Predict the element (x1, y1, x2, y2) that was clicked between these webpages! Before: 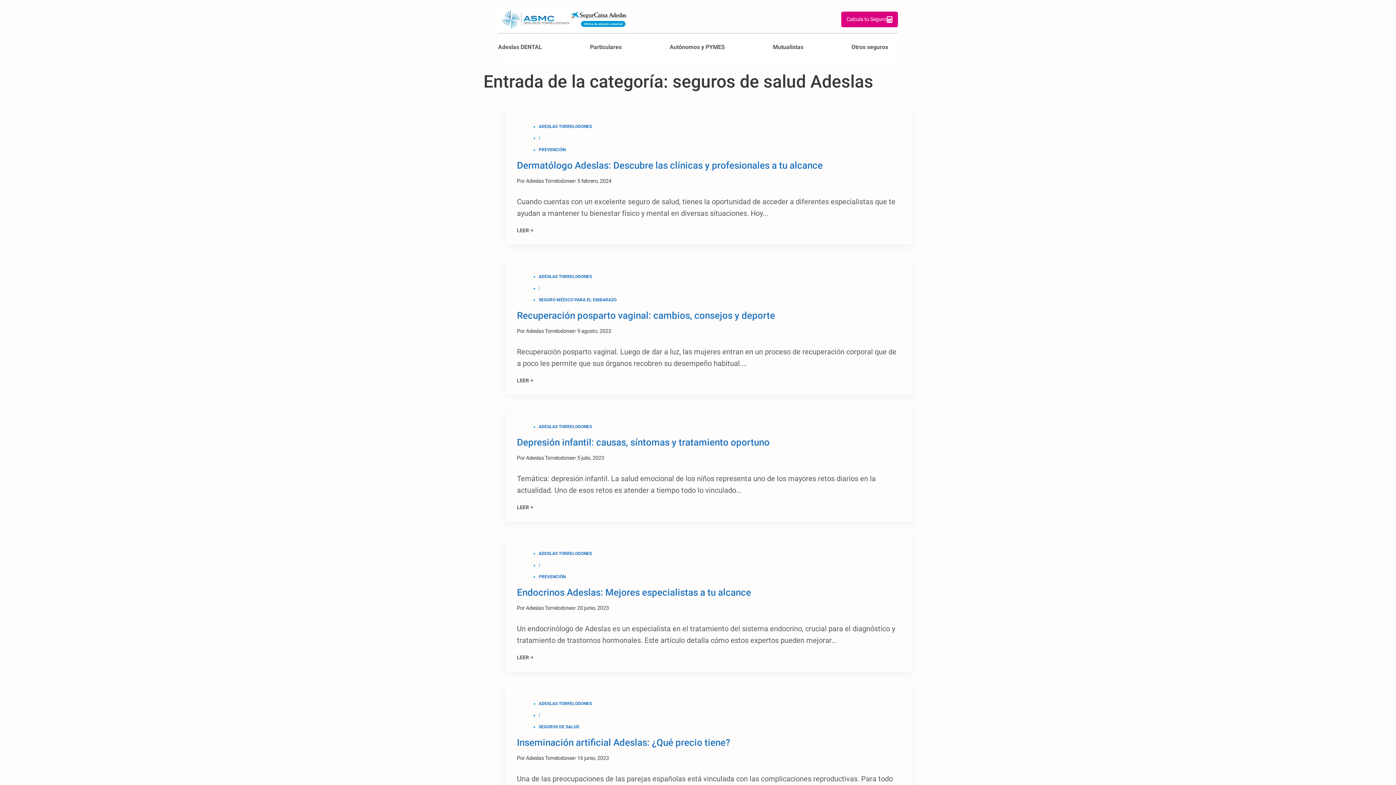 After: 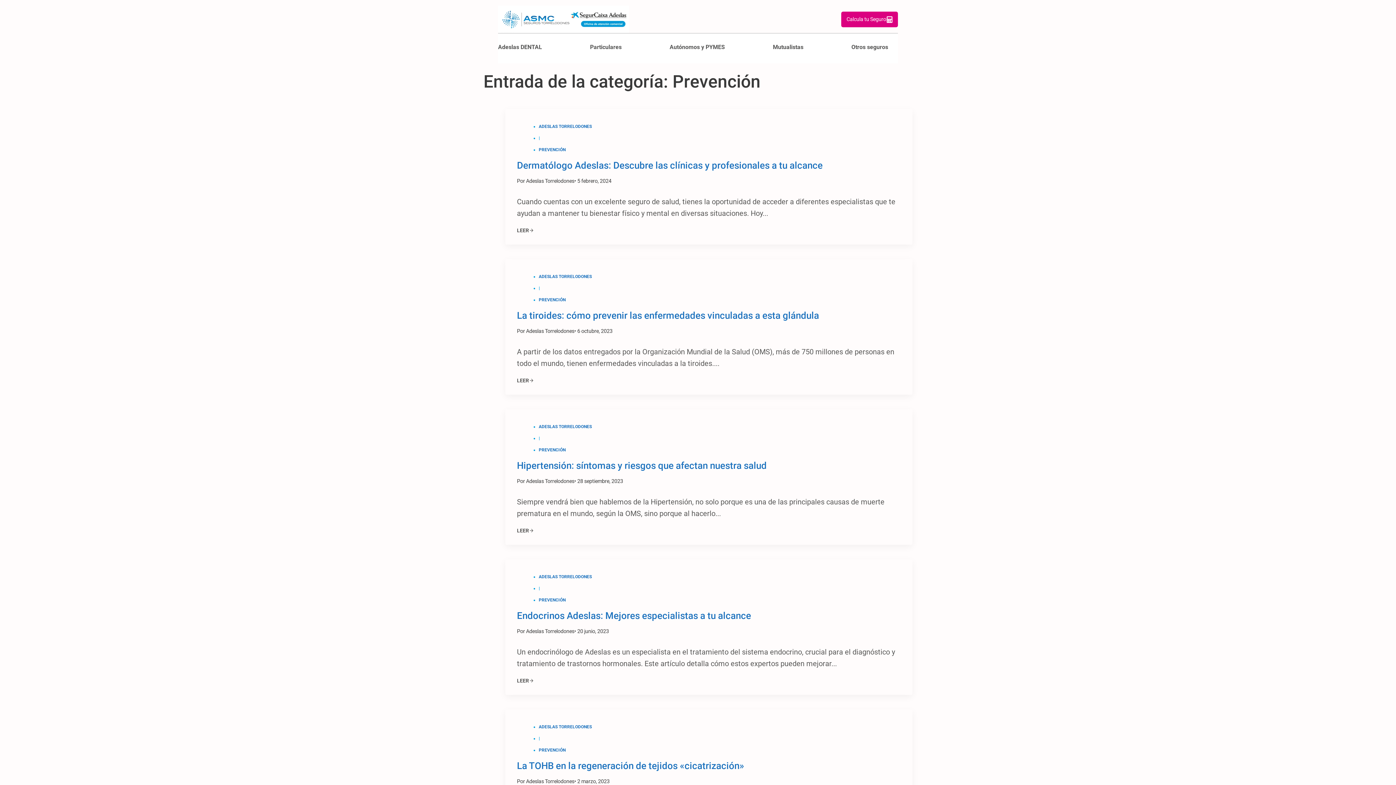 Action: label: PREVENCIÓN bbox: (538, 574, 565, 579)